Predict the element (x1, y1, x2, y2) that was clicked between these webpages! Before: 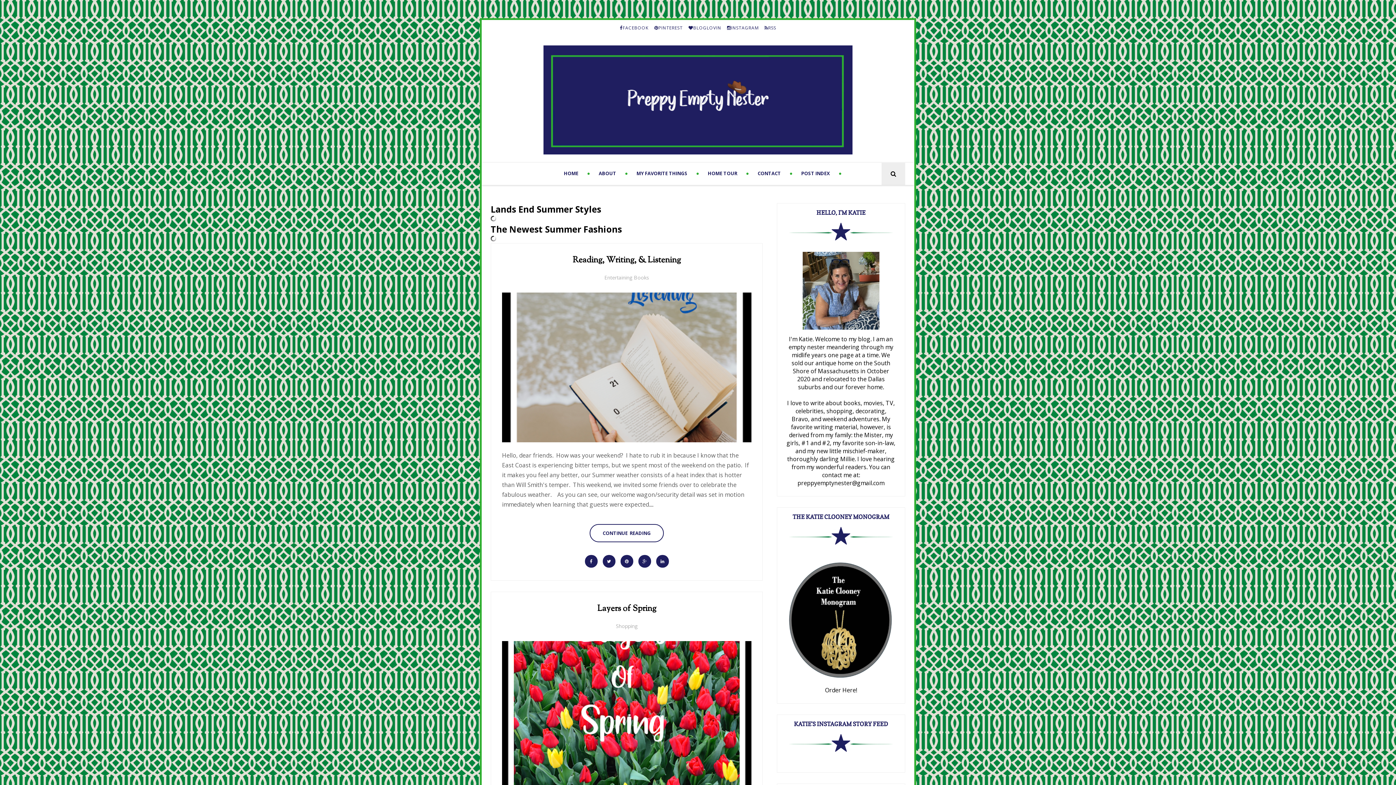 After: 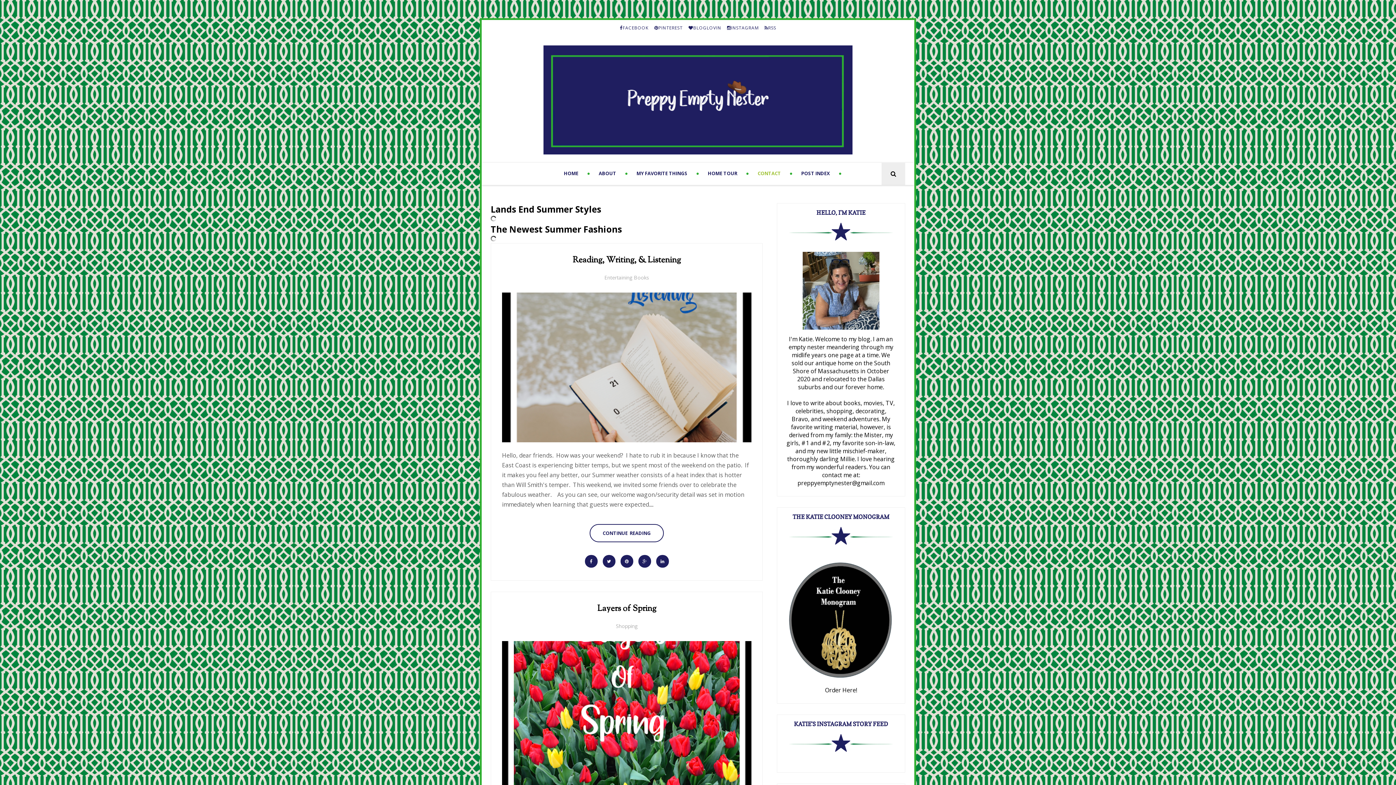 Action: bbox: (748, 162, 790, 184) label: CONTACT